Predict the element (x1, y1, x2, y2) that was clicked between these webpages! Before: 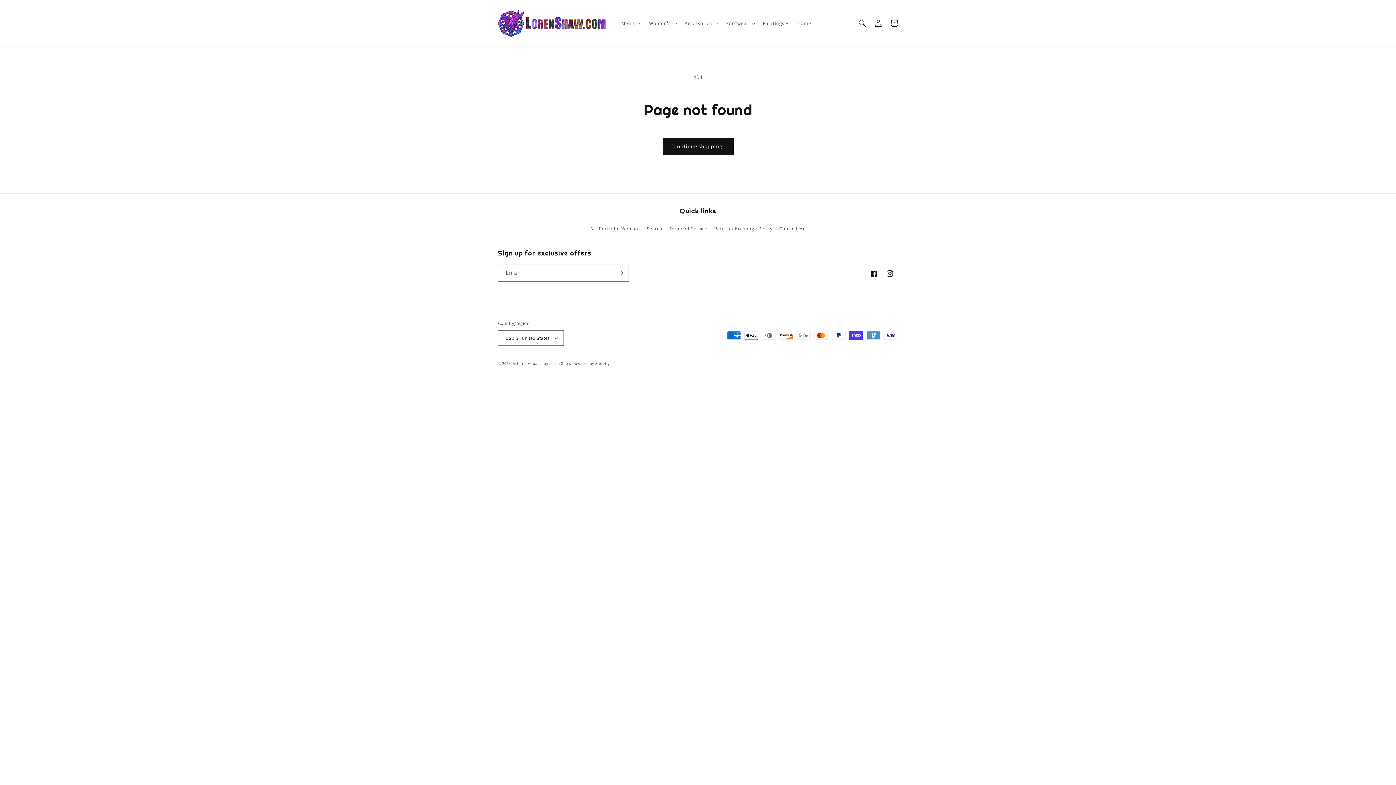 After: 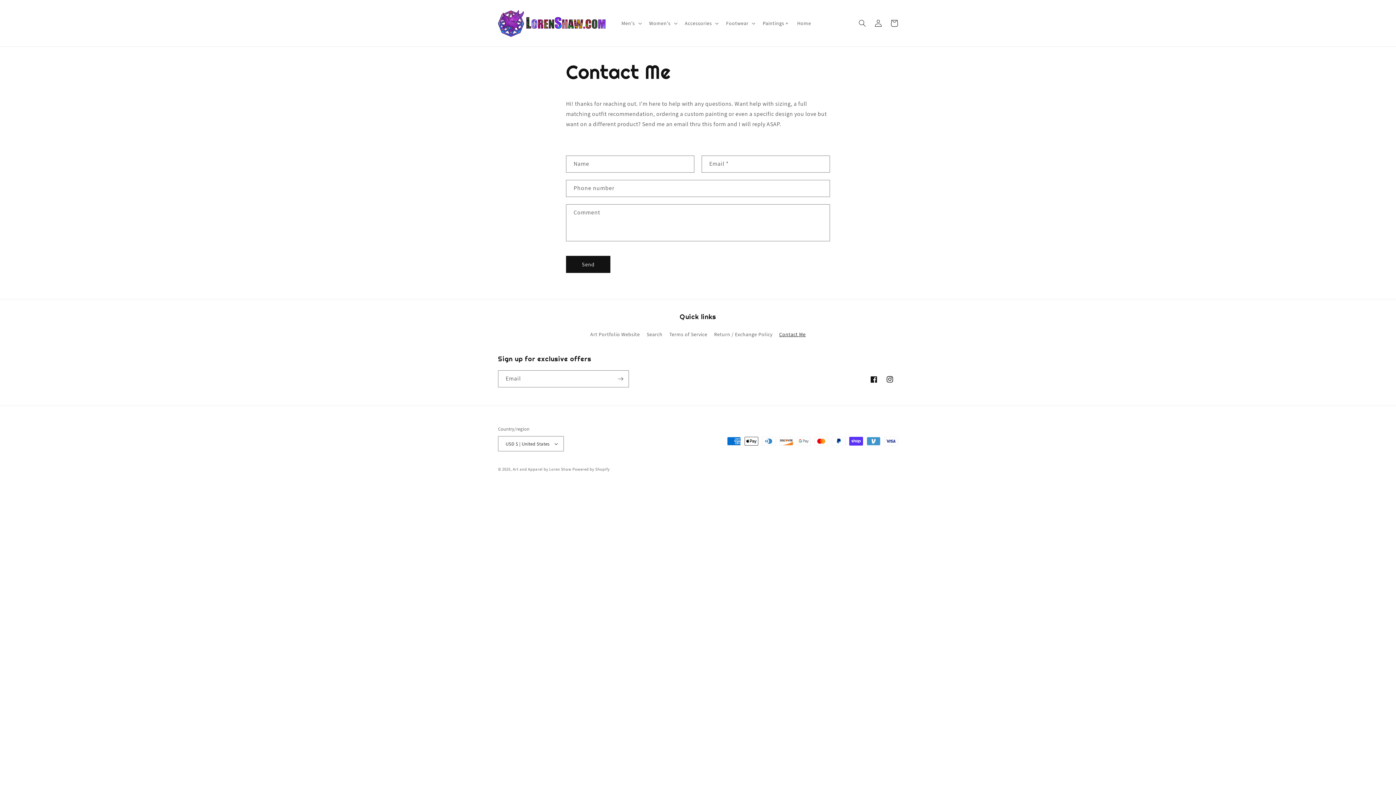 Action: bbox: (779, 222, 805, 235) label: Contact Me